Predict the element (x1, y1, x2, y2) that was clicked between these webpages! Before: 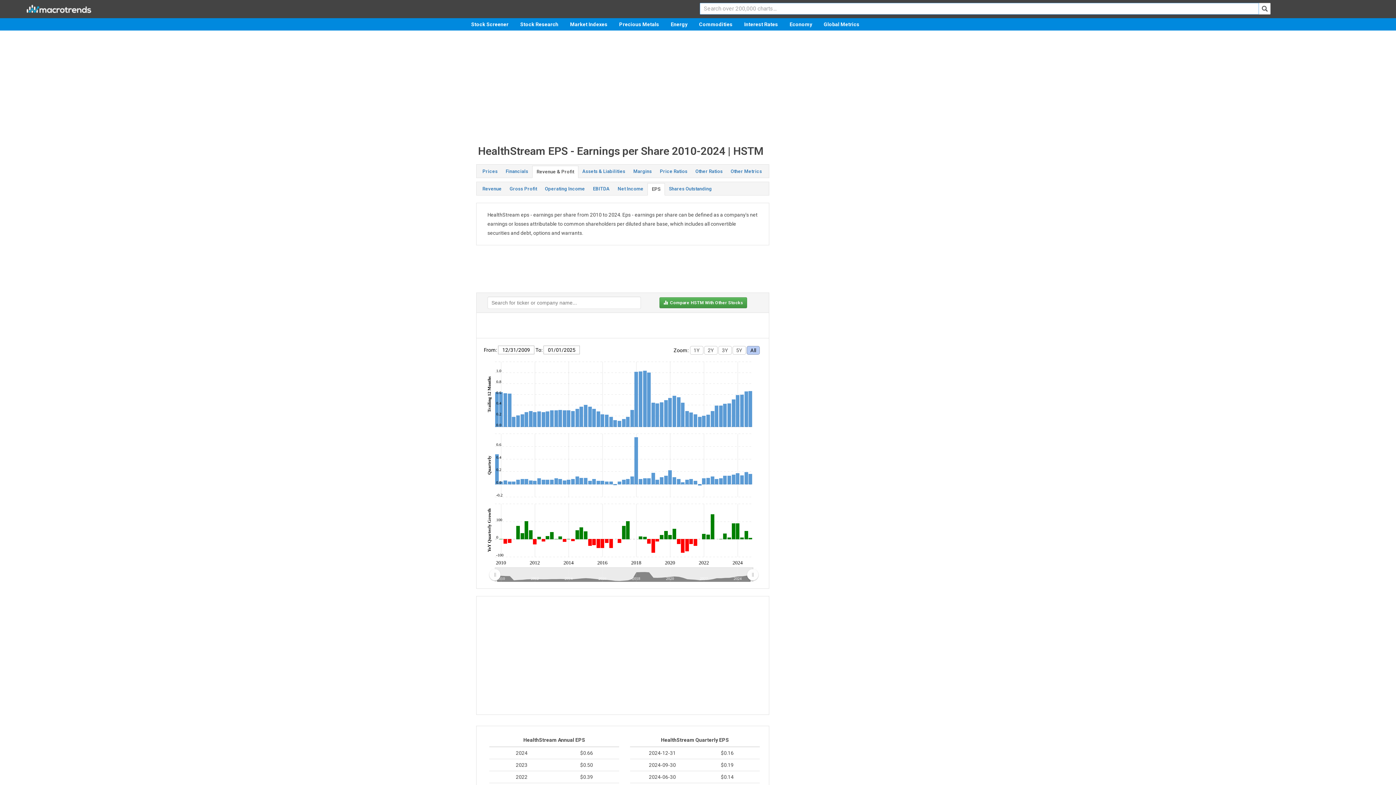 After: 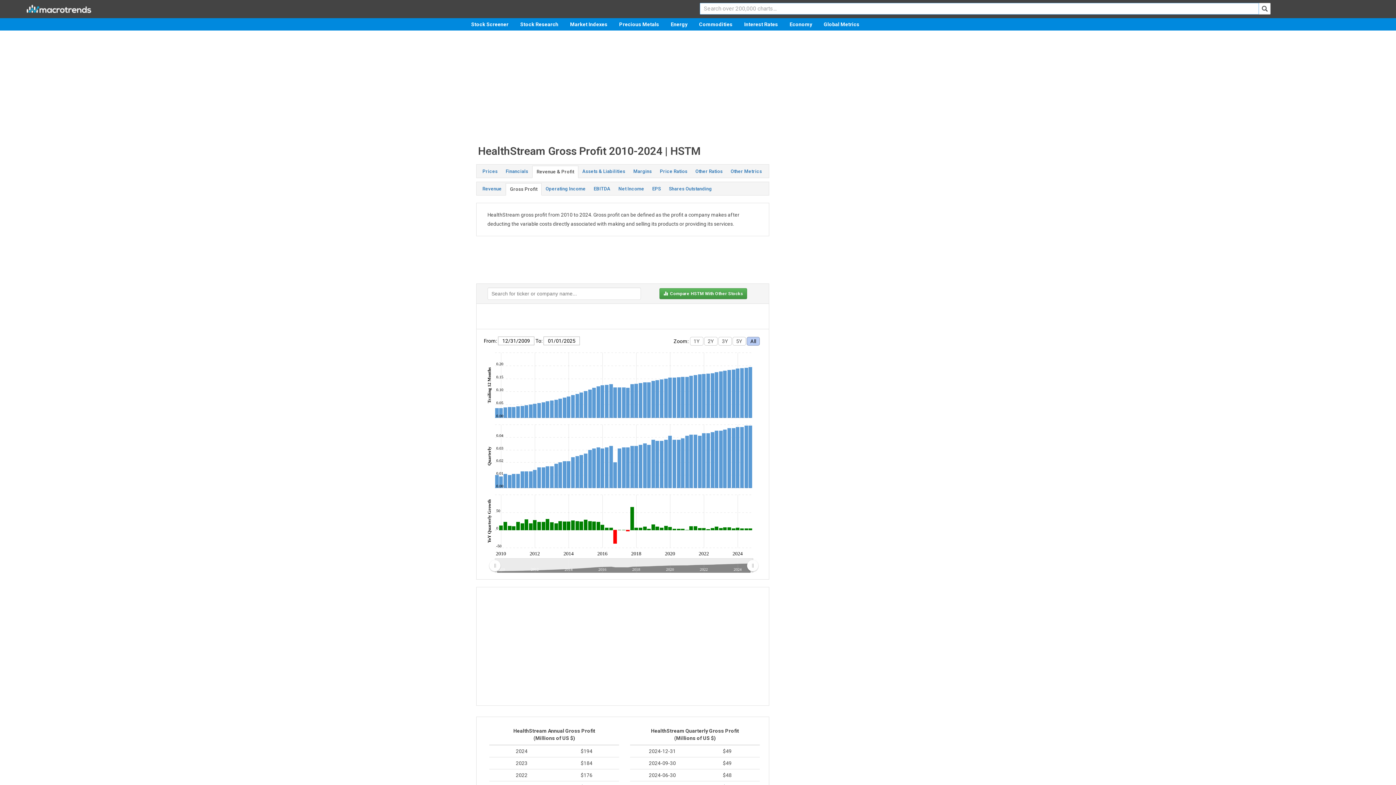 Action: label: Gross Profit bbox: (505, 183, 541, 194)